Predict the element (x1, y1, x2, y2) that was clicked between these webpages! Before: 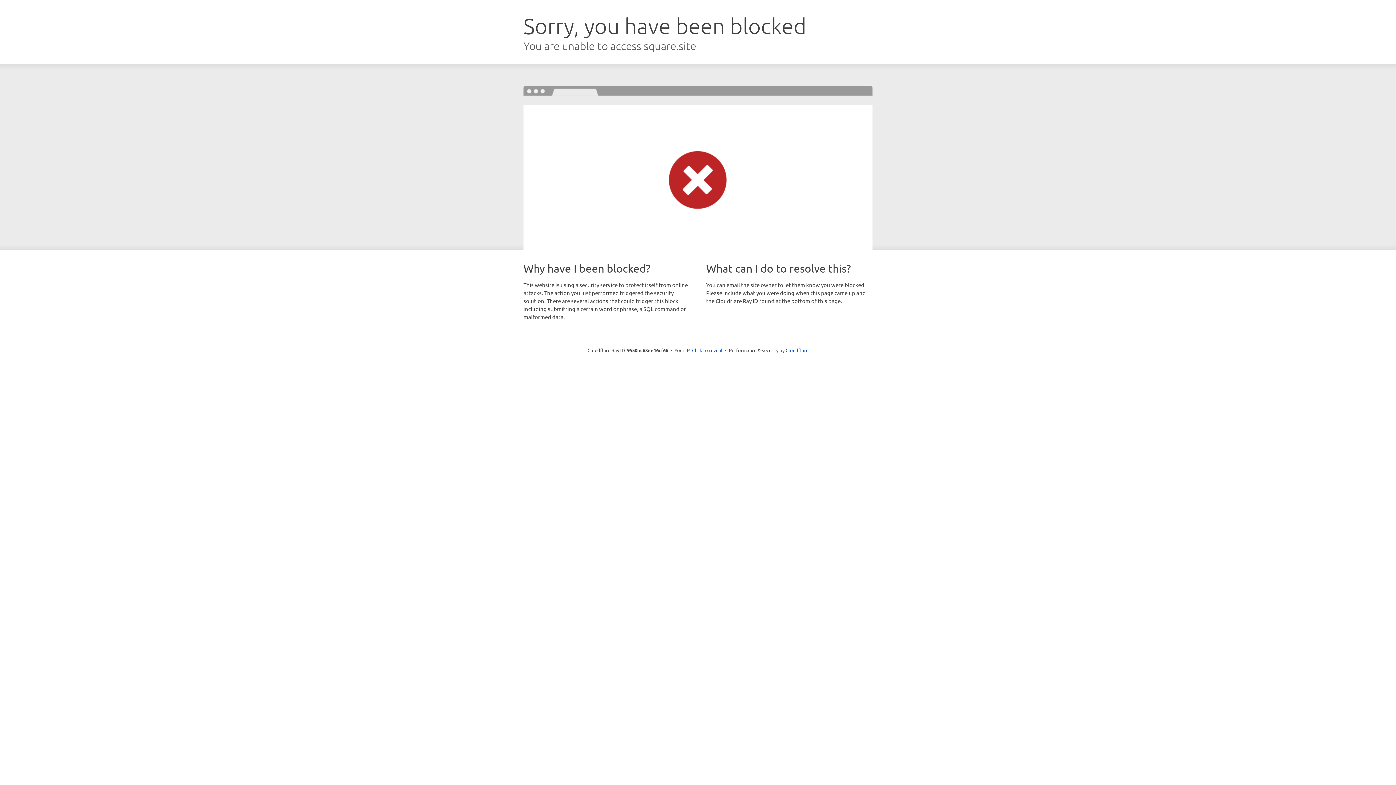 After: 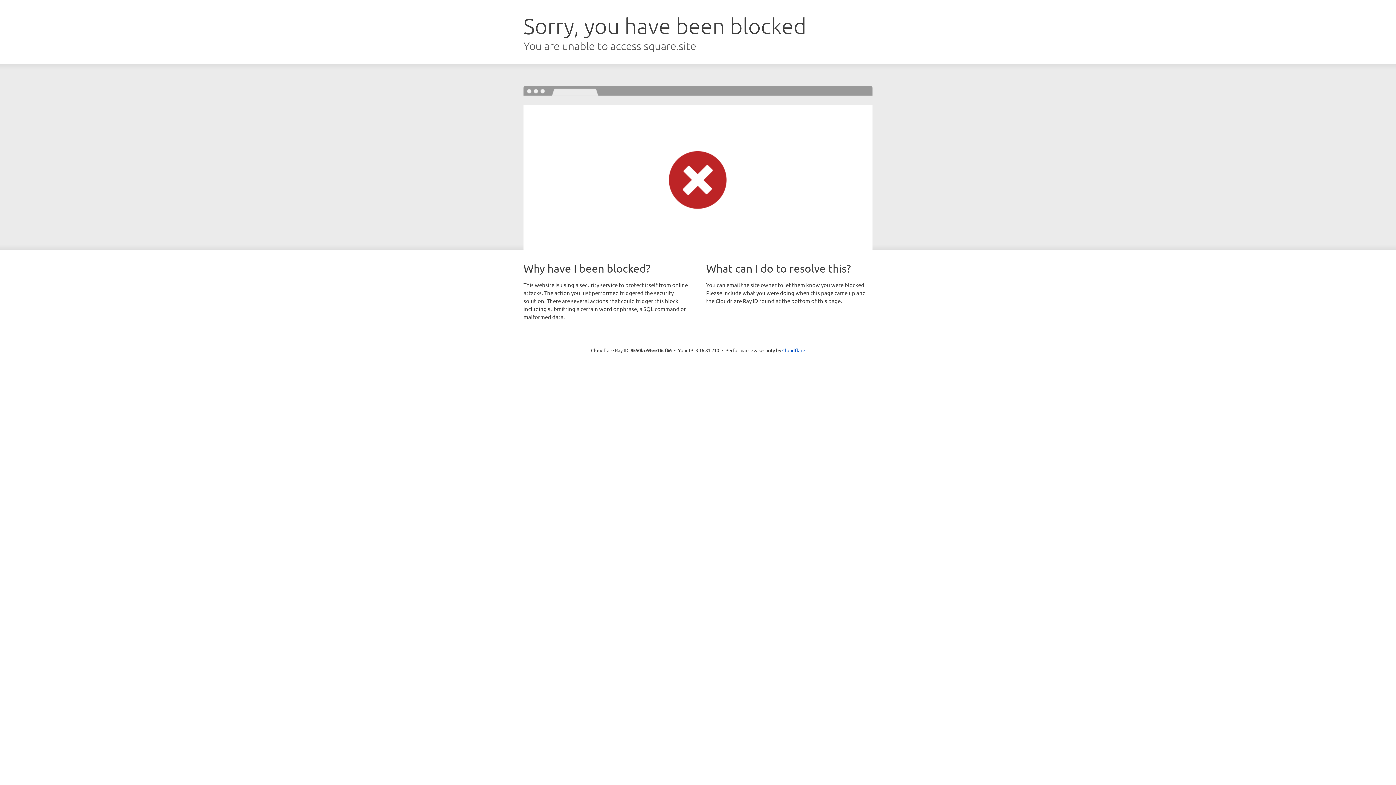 Action: label: Click to reveal bbox: (692, 346, 722, 353)